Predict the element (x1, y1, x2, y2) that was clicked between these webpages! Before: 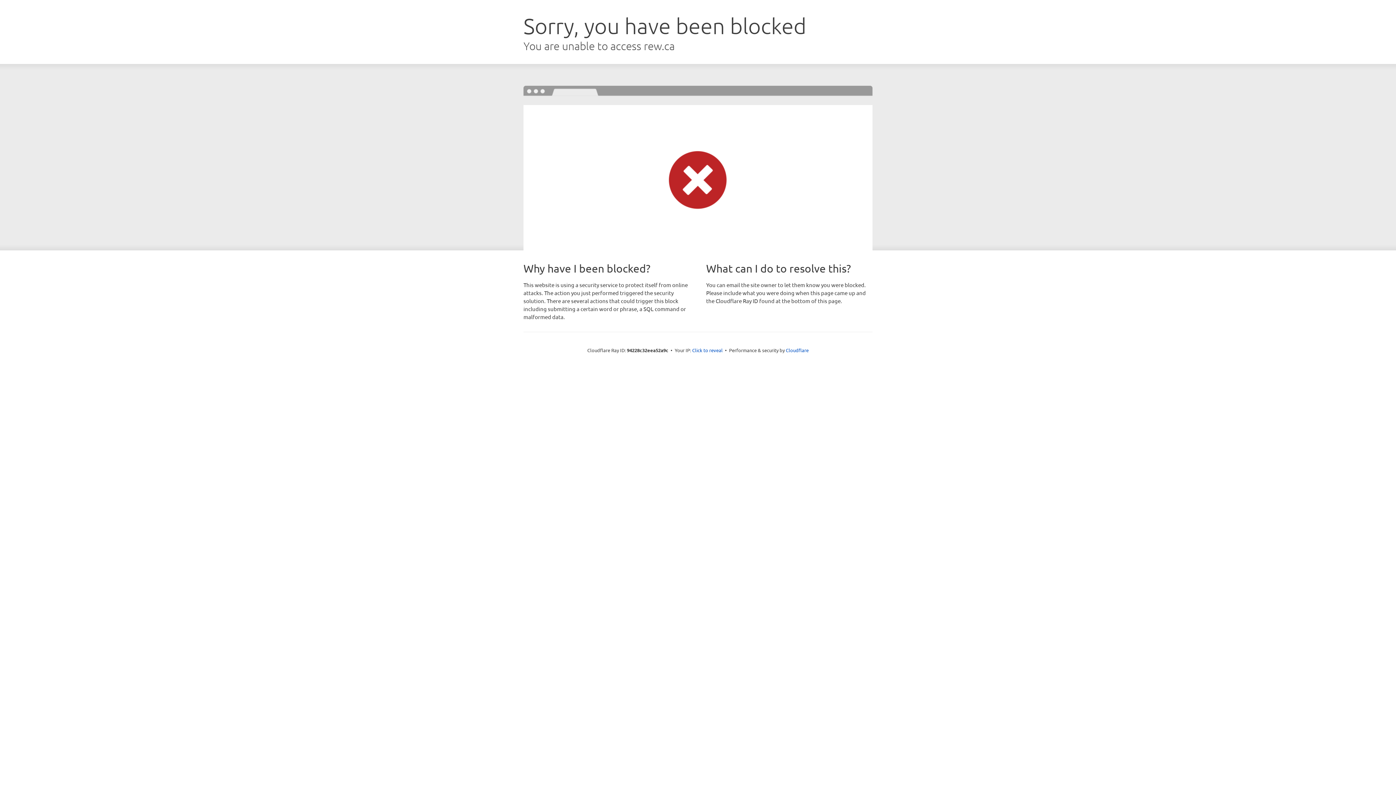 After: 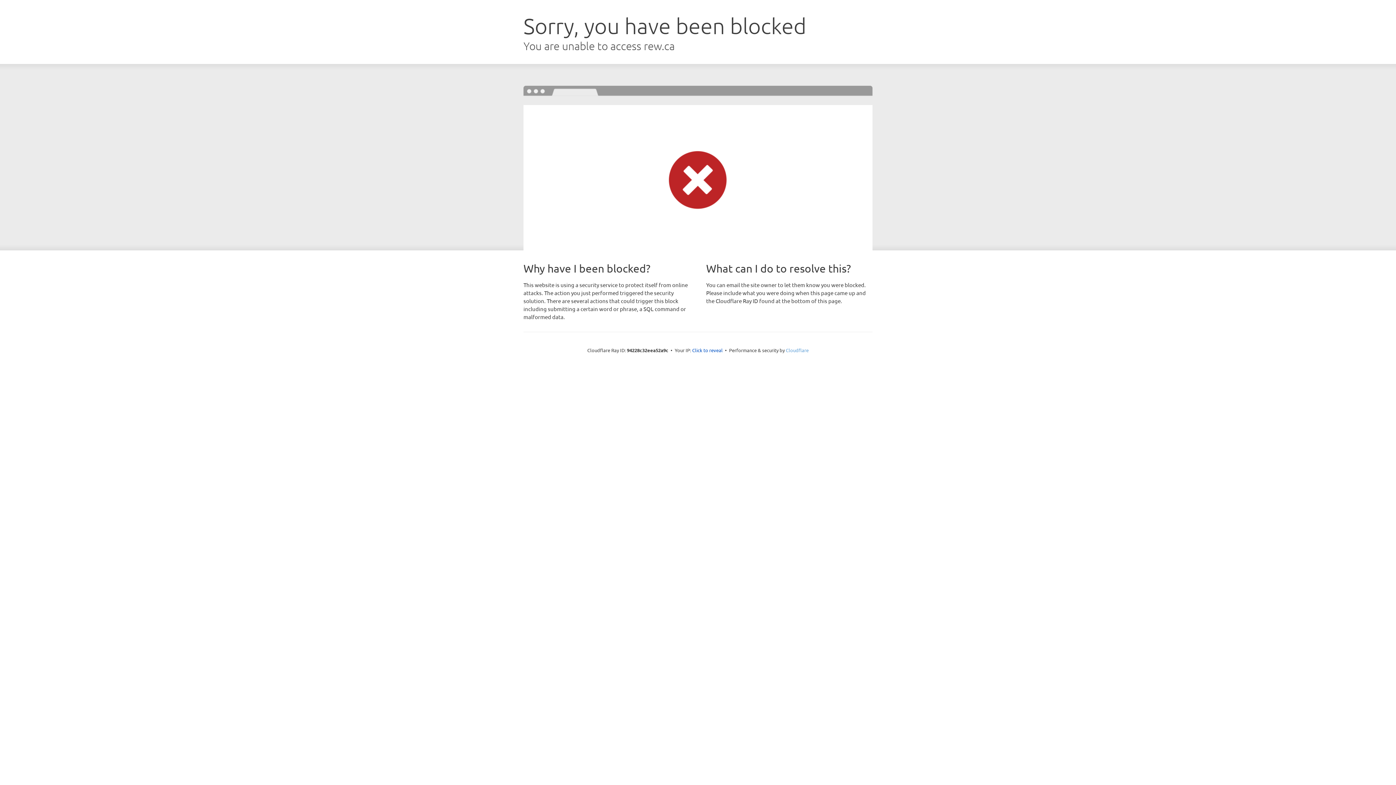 Action: label: Cloudflare bbox: (786, 347, 808, 353)